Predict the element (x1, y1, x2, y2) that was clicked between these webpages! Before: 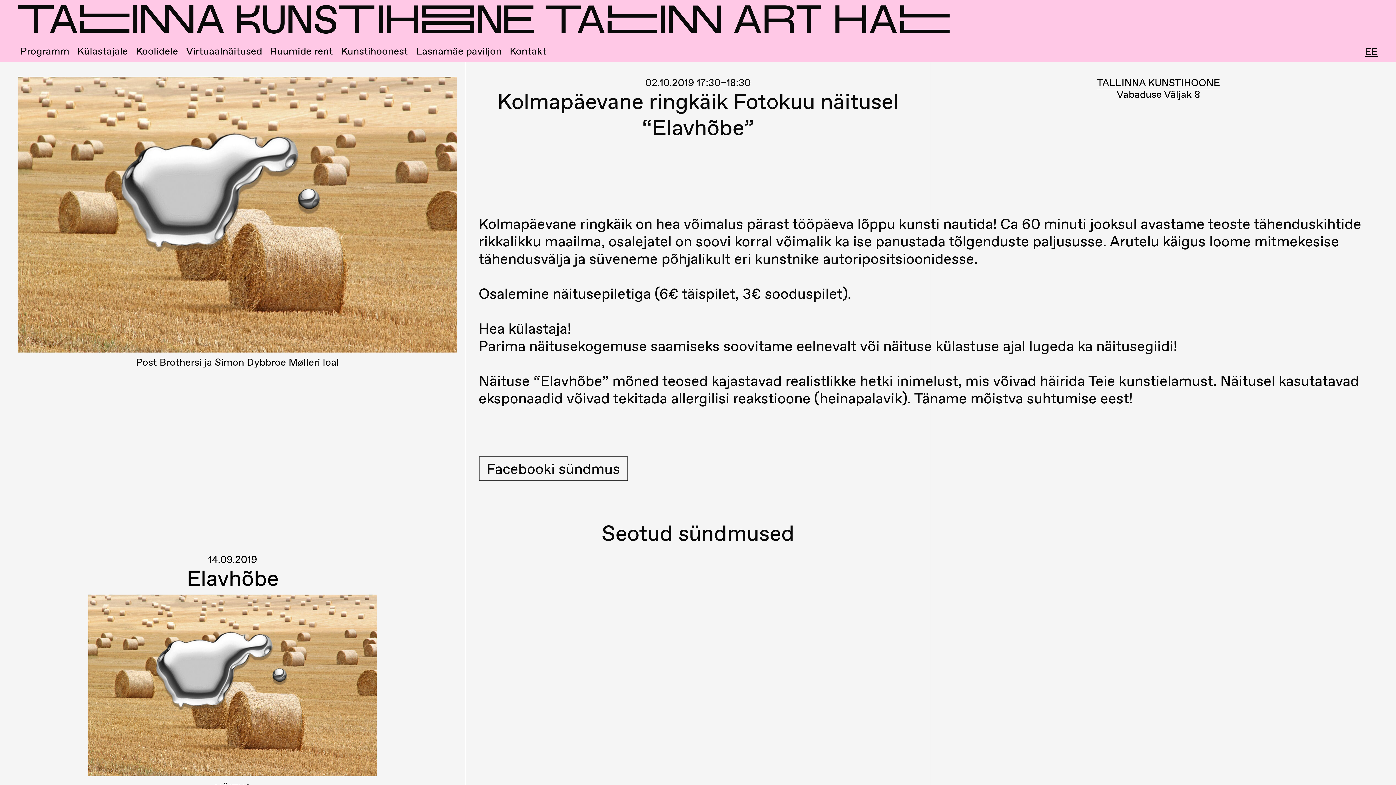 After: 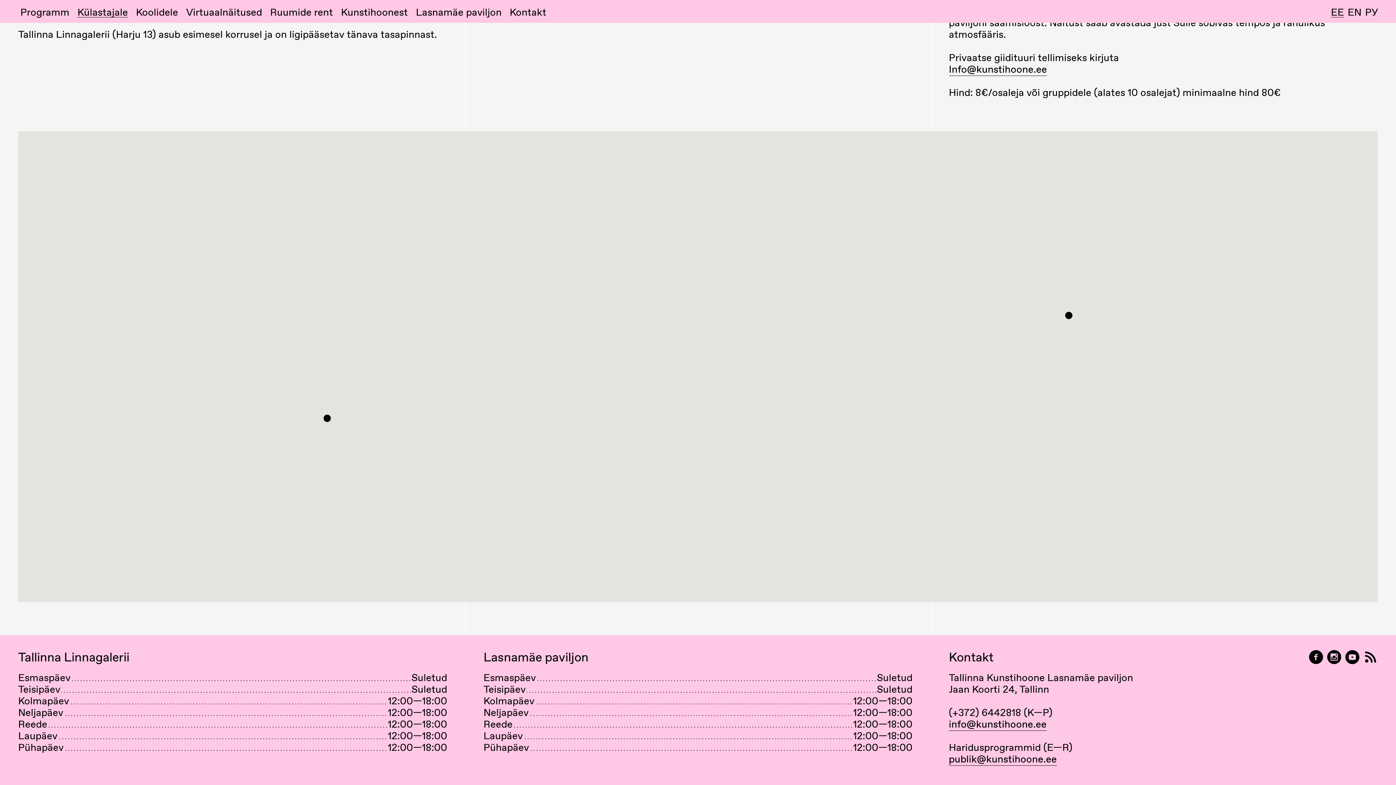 Action: label: TALLINNA KUNSTIHOONE

Vabaduse Väljak 8 bbox: (1097, 75, 1220, 99)